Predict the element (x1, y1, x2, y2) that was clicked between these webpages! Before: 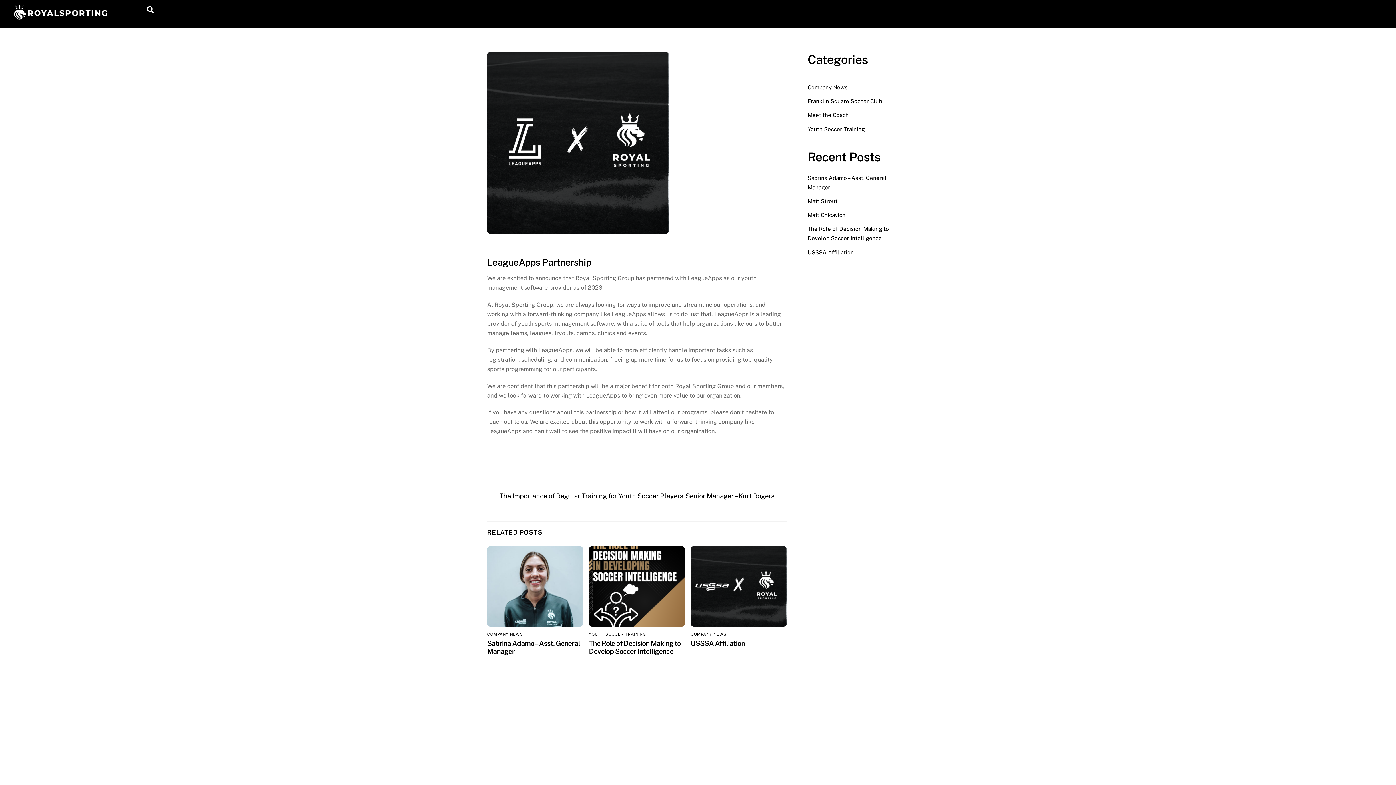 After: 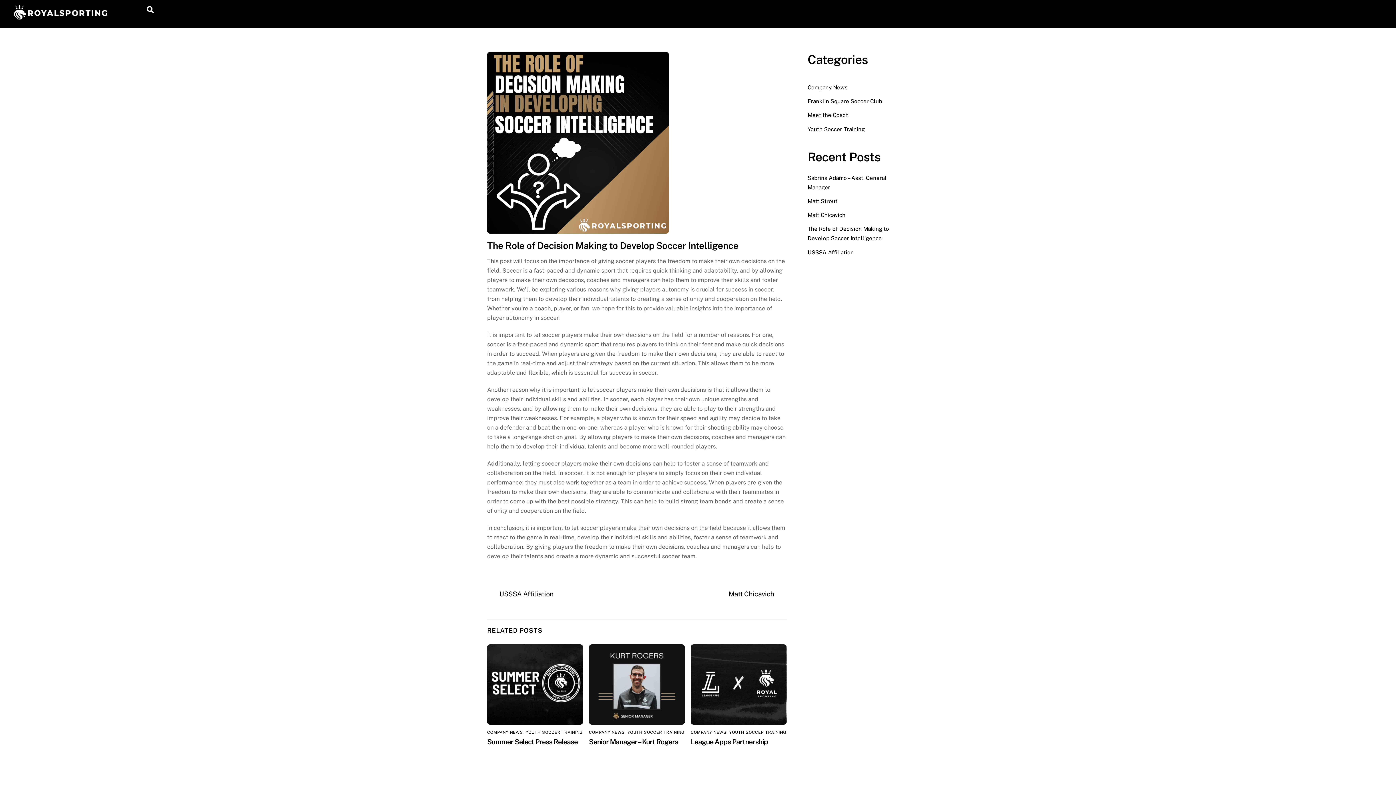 Action: label: The Role of Decision Making to Develop Soccer Intelligence bbox: (589, 639, 681, 655)